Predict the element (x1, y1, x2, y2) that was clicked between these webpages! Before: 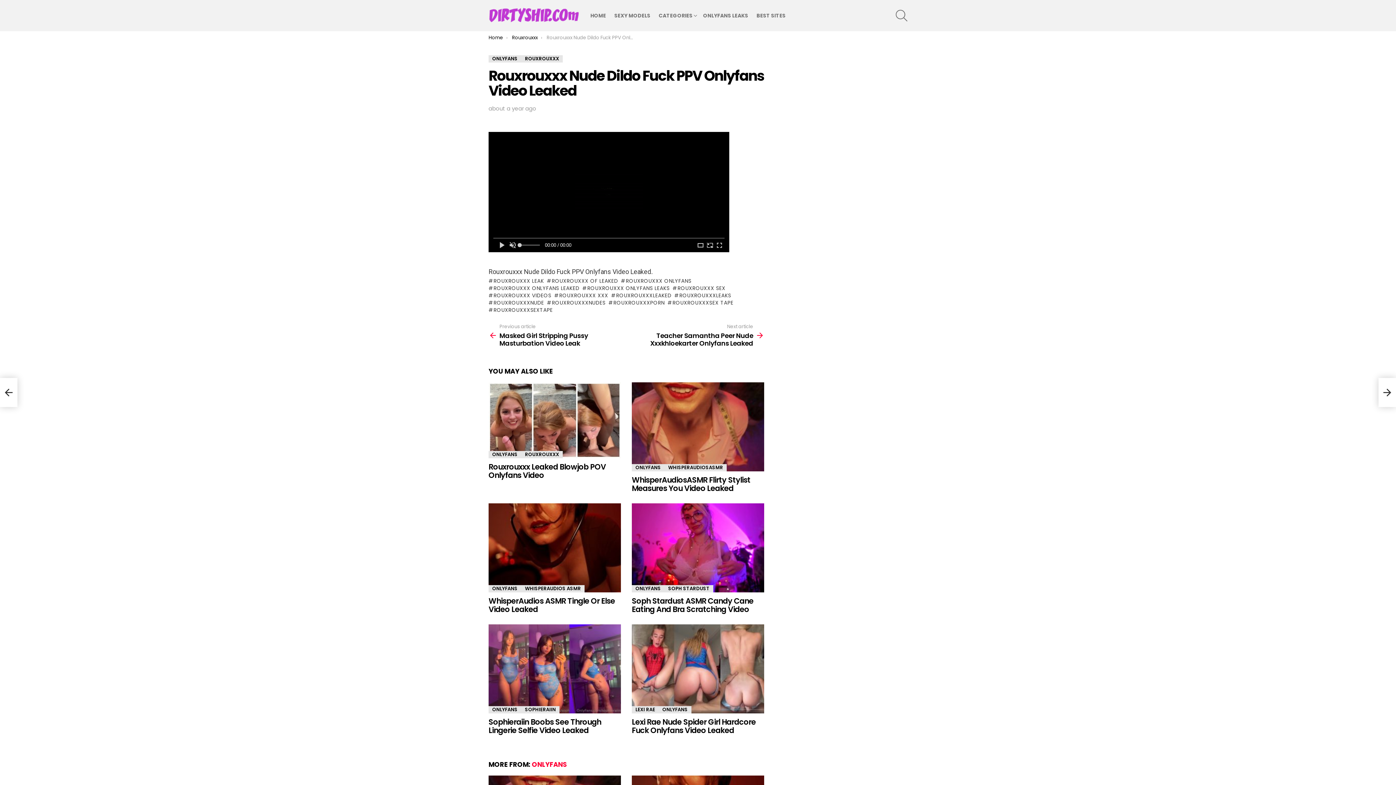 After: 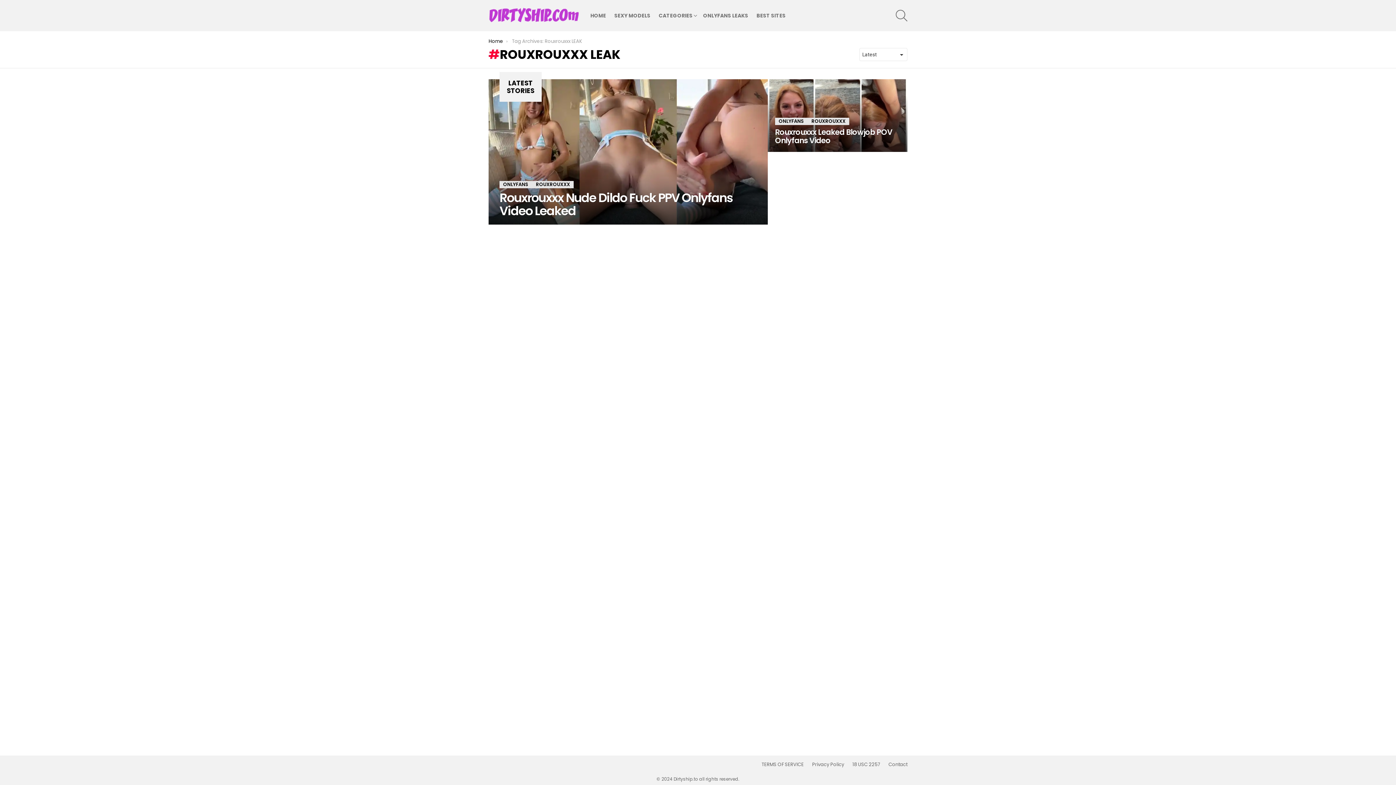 Action: label: ROUXROUXXX LEAK bbox: (488, 277, 544, 284)